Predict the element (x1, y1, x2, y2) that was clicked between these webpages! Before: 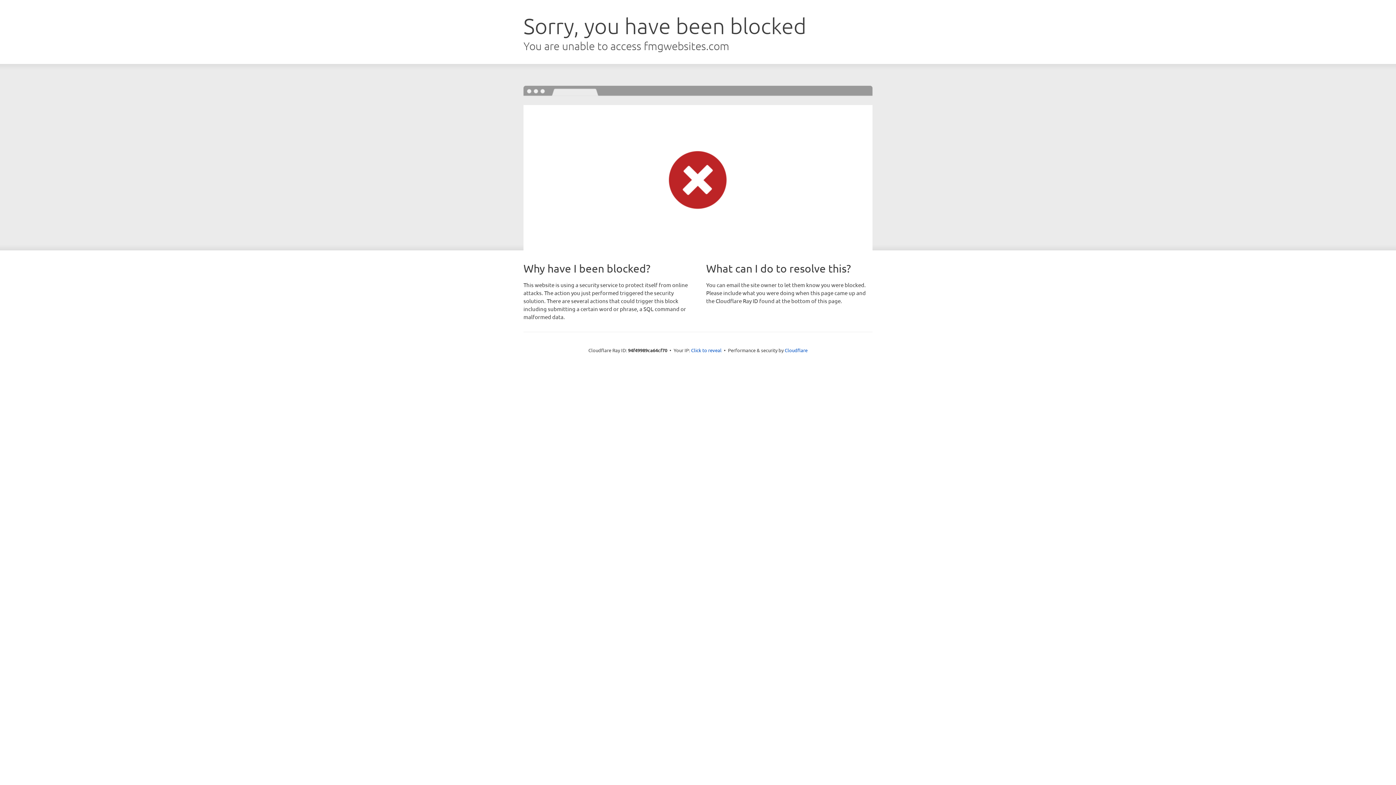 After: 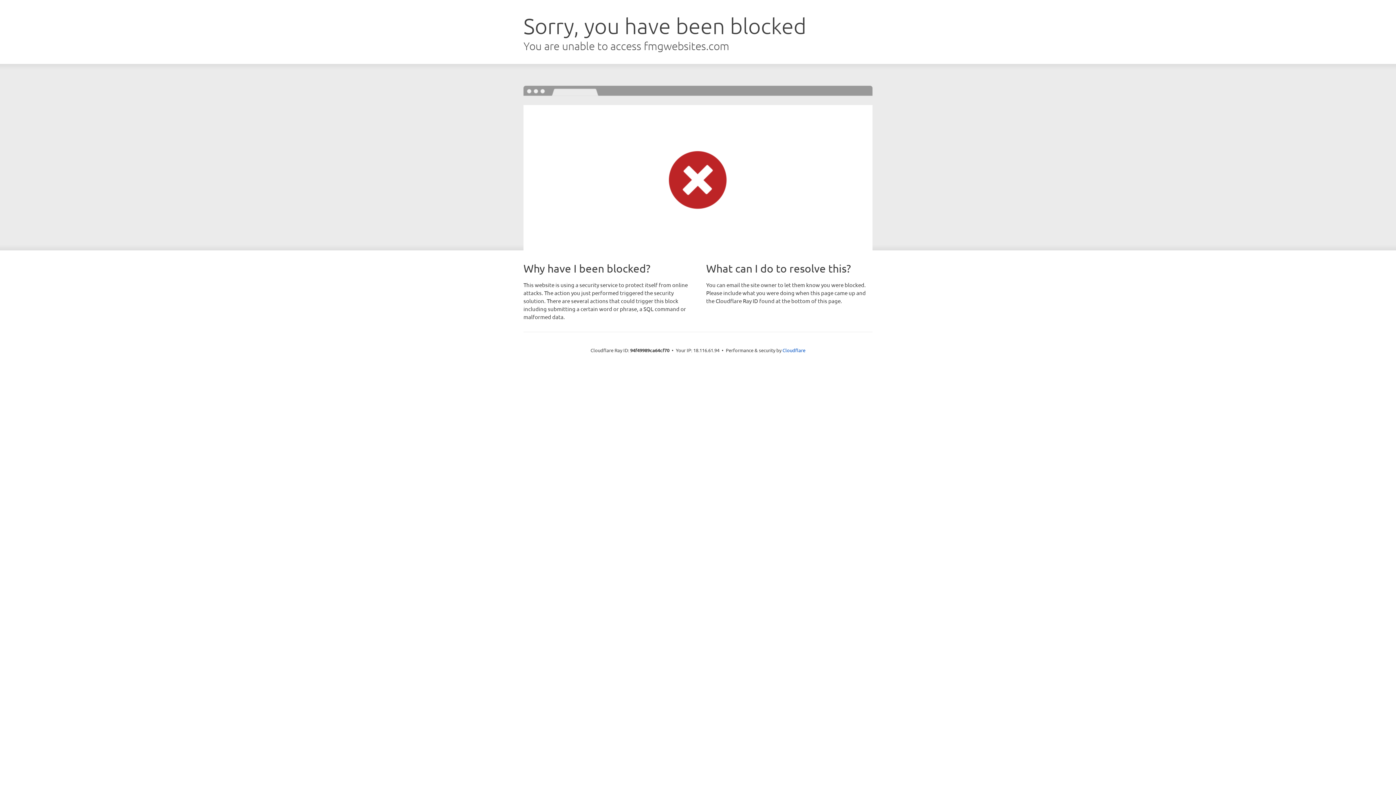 Action: bbox: (691, 346, 721, 353) label: Click to reveal